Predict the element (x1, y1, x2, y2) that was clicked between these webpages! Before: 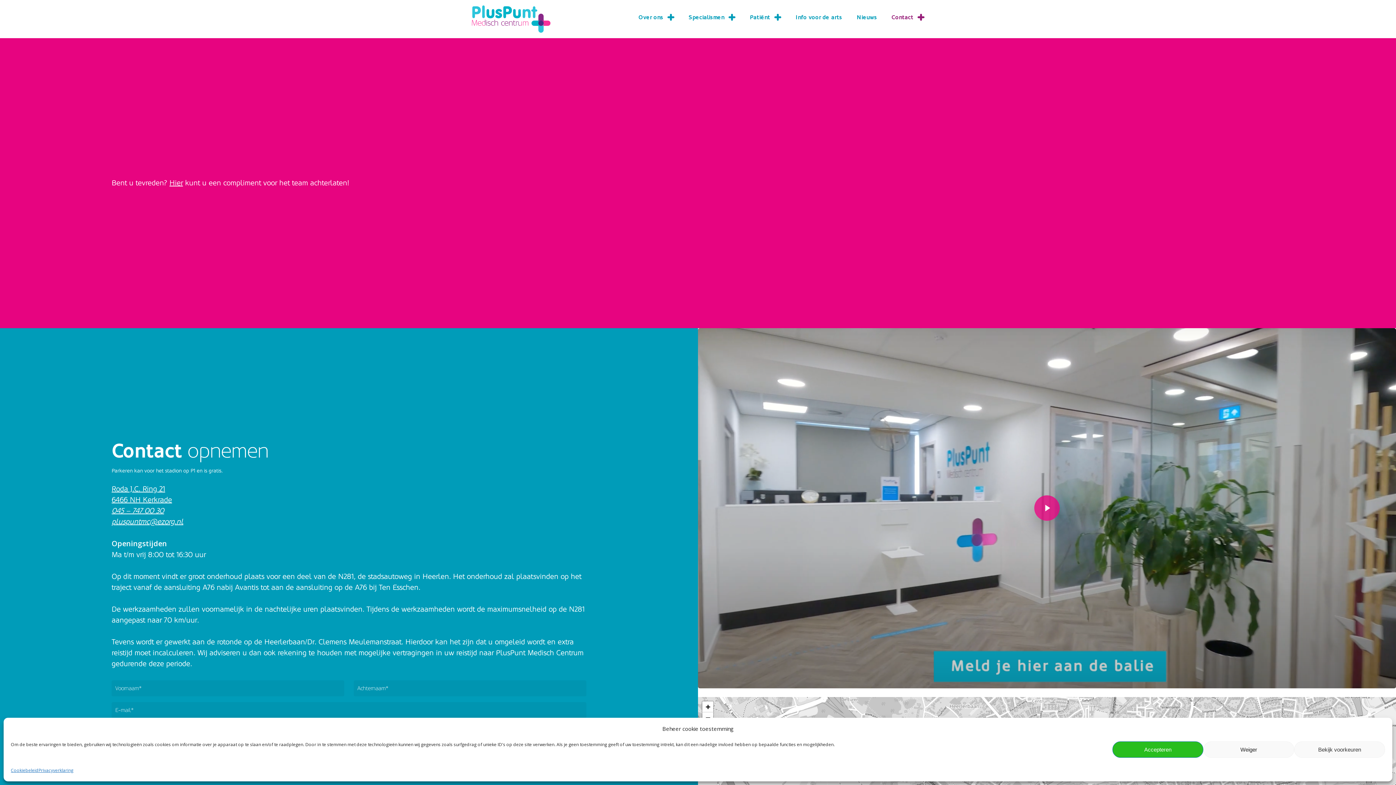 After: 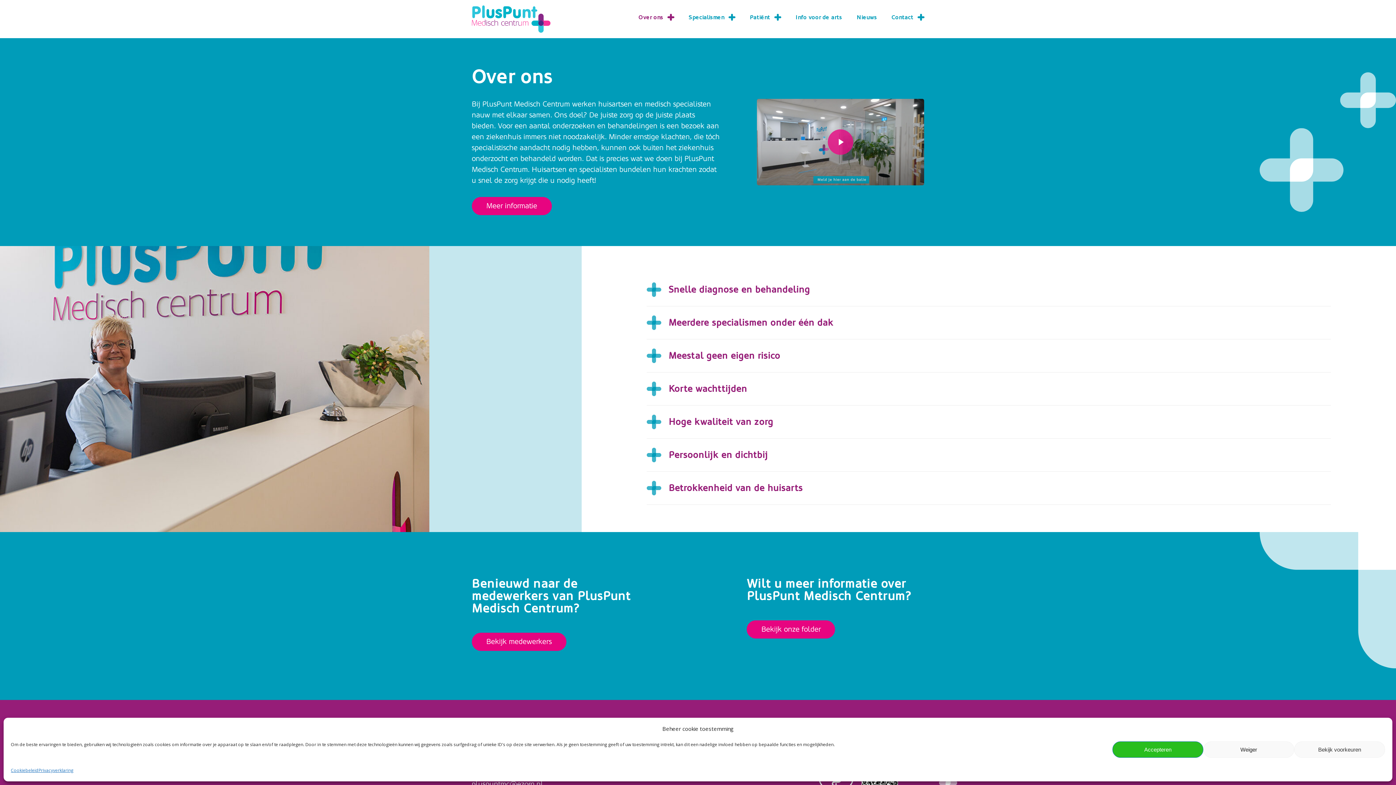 Action: label: Over ons bbox: (638, 12, 674, 21)